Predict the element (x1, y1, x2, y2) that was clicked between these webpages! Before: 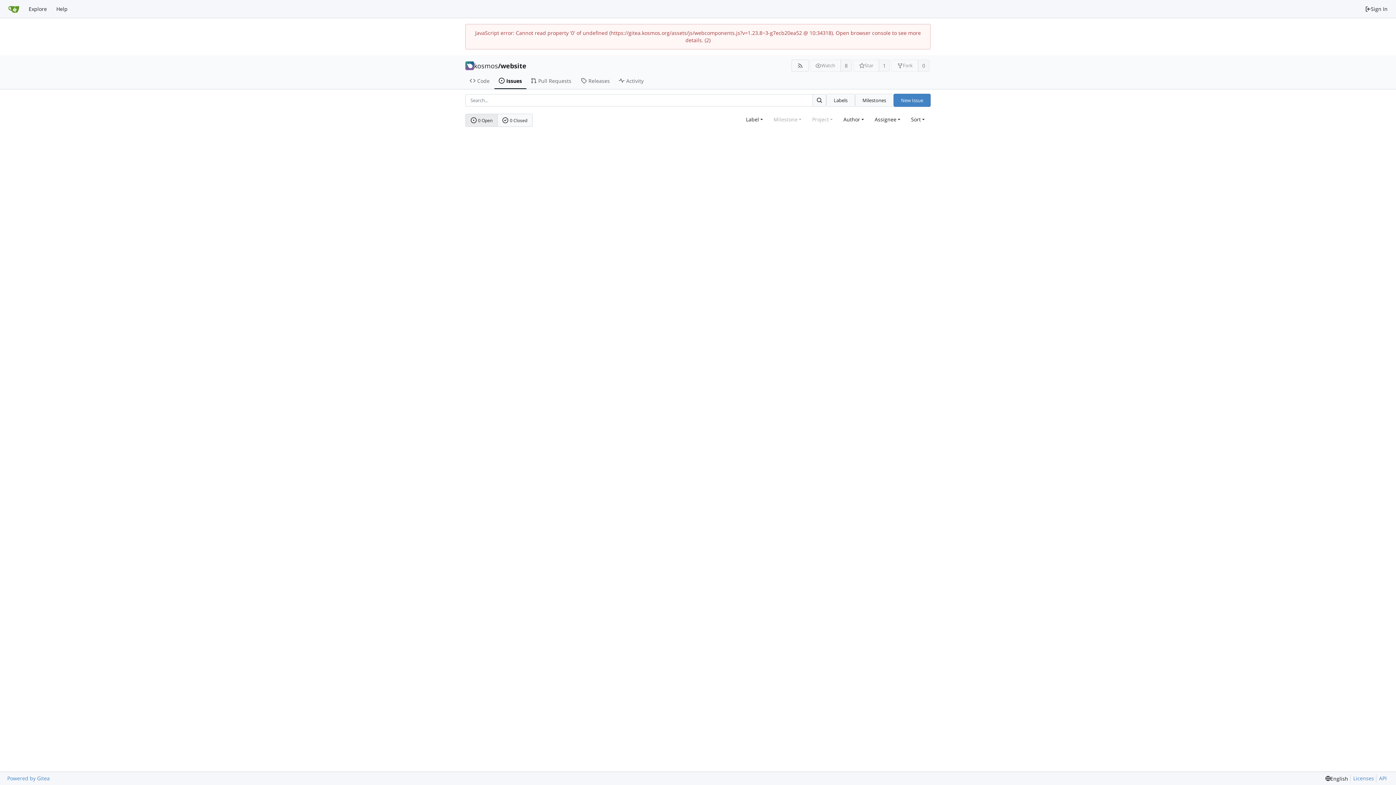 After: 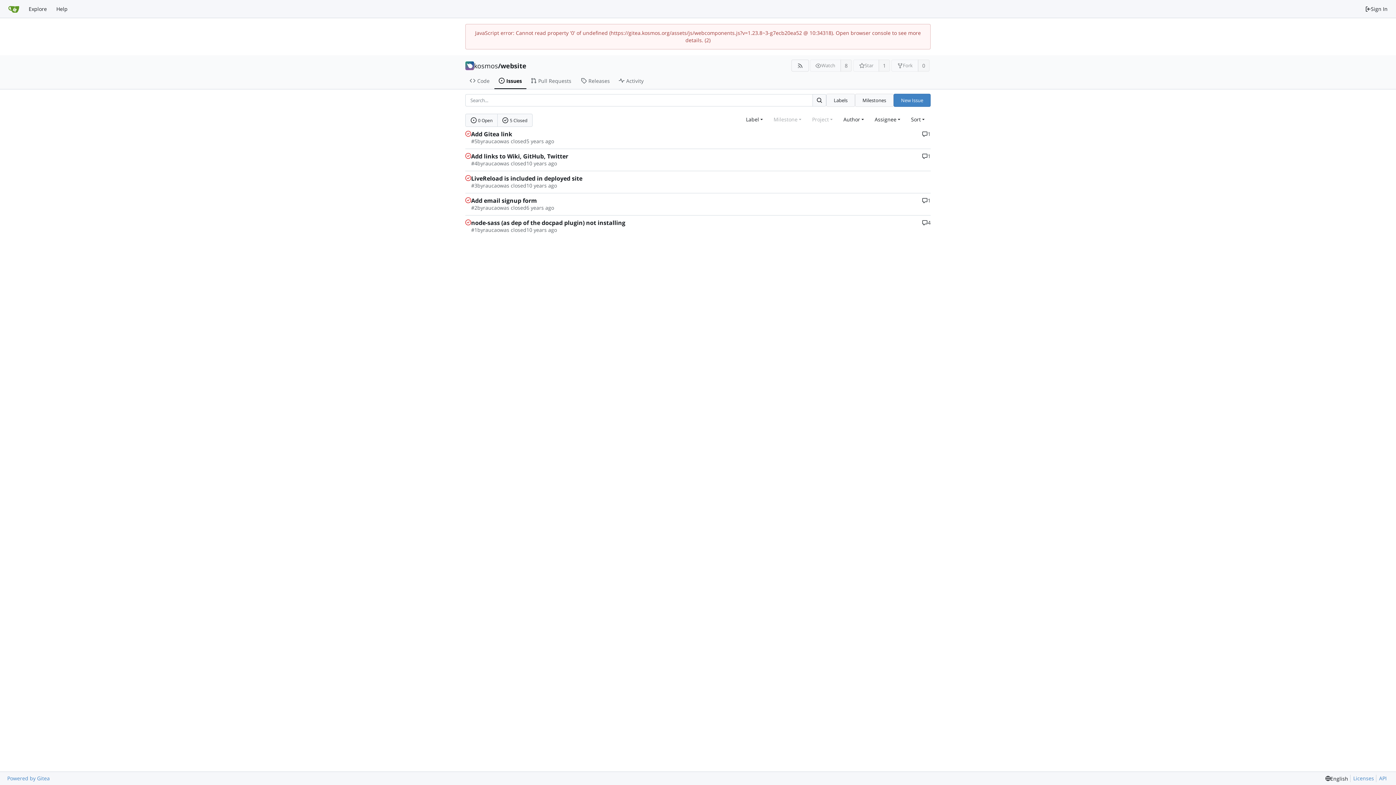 Action: bbox: (494, 73, 526, 89) label: Issues